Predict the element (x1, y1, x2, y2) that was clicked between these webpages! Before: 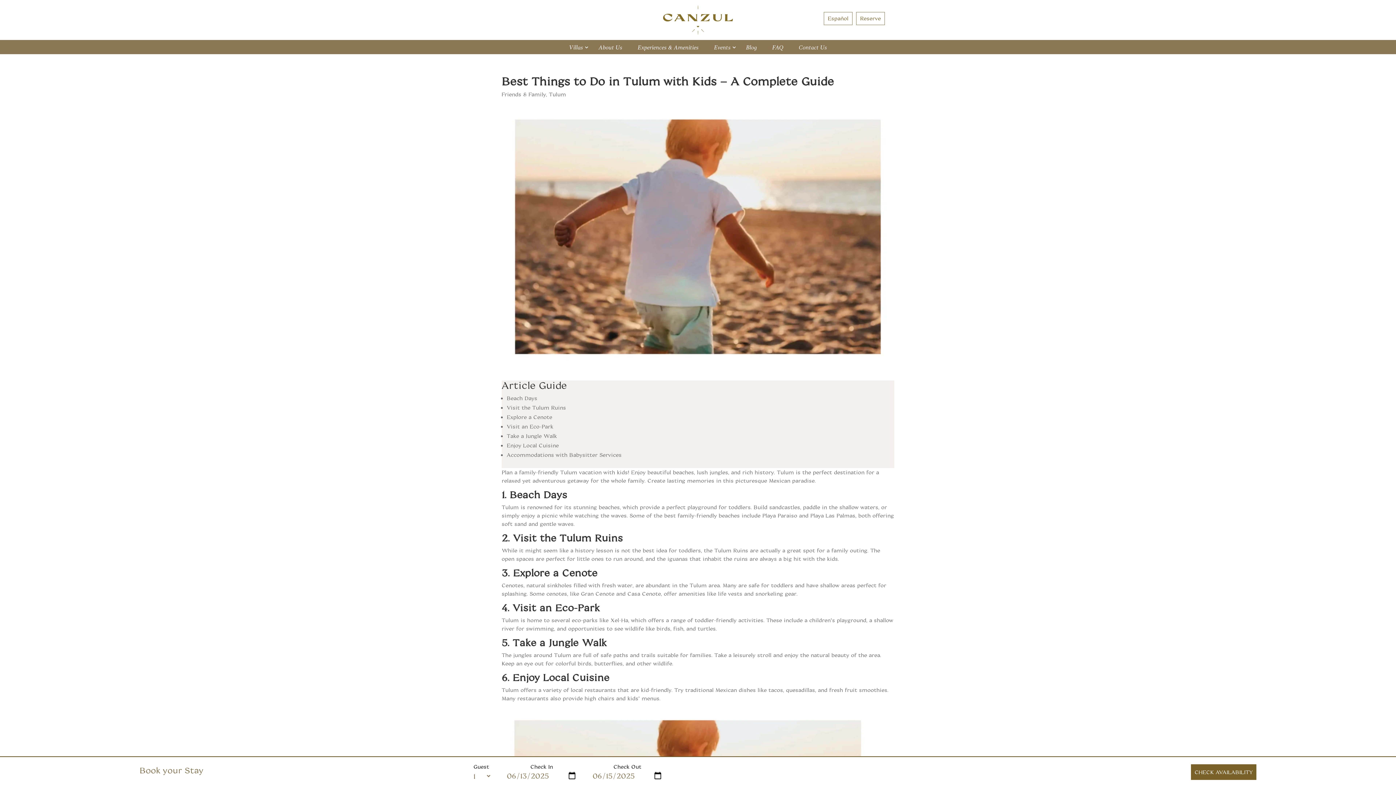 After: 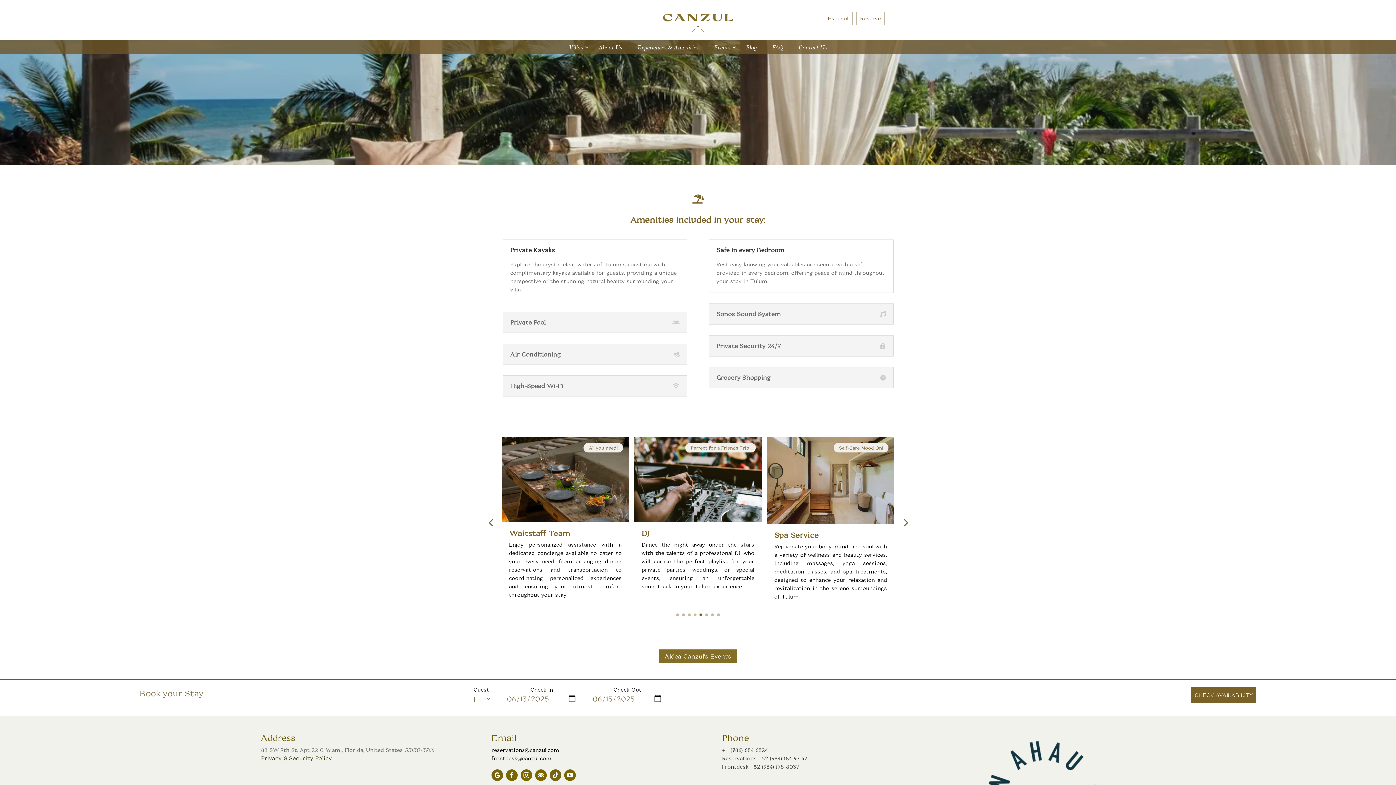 Action: label: Experiences & Amenities bbox: (634, 41, 702, 54)